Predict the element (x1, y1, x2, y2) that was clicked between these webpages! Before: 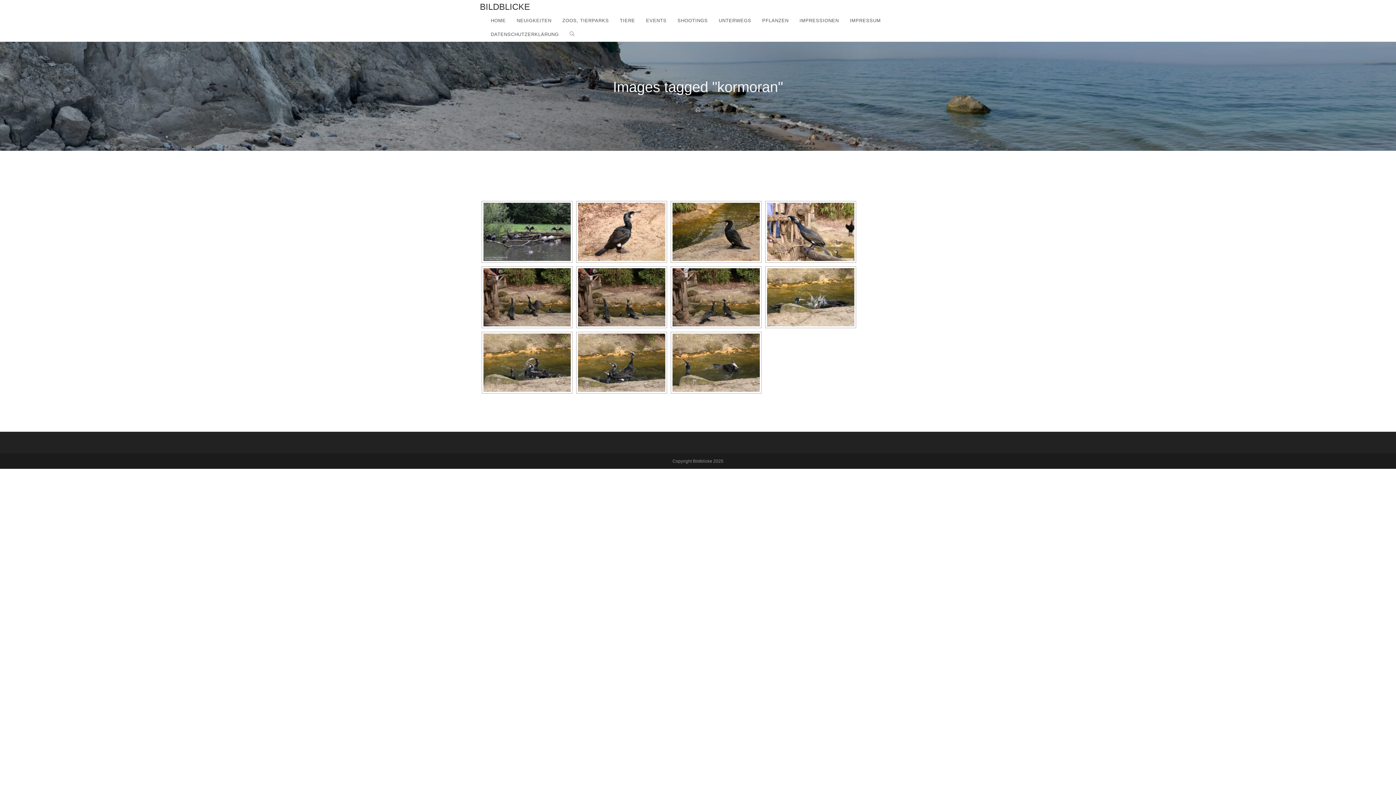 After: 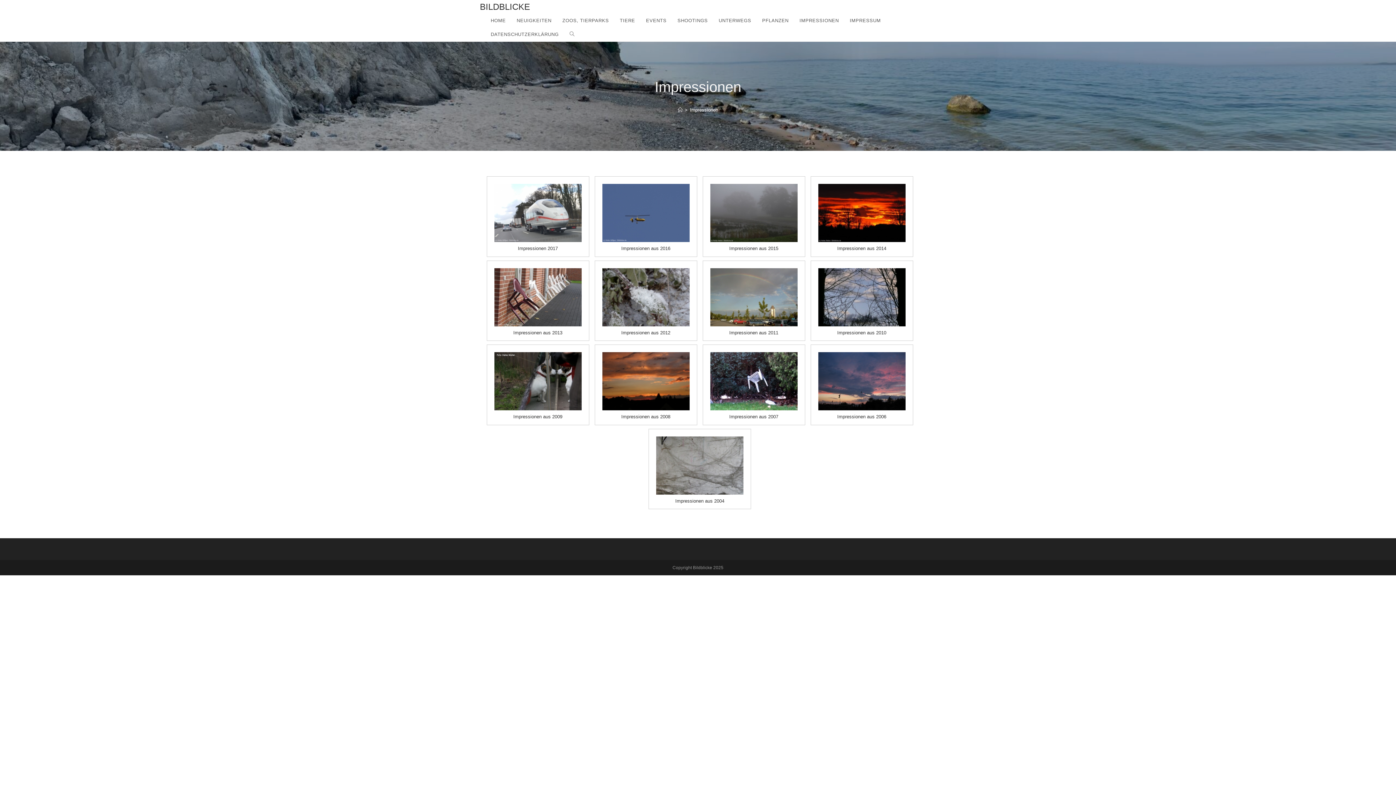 Action: label: IMPRESSIONEN bbox: (794, 13, 844, 27)